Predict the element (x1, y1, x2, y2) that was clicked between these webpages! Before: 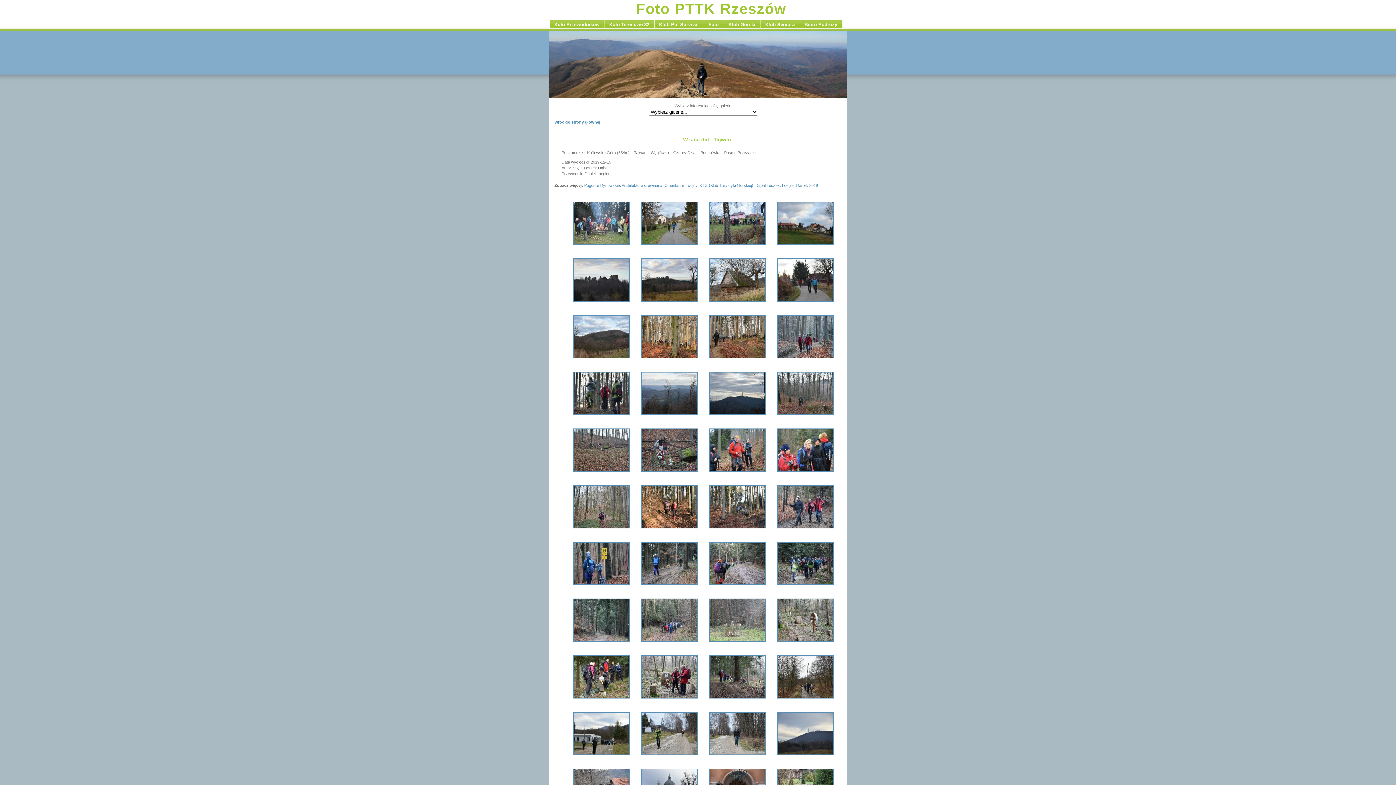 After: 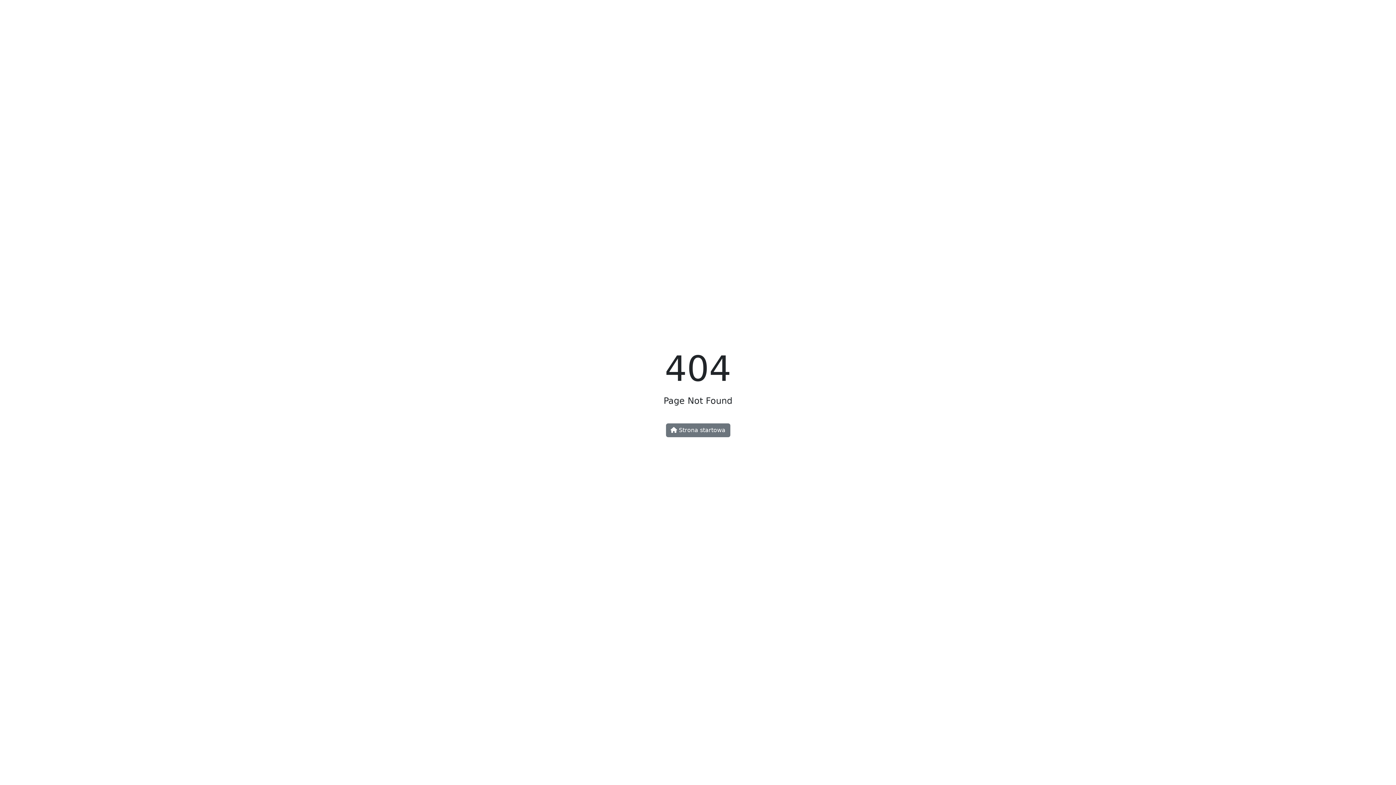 Action: label: Klub Seniora bbox: (761, 19, 800, 28)